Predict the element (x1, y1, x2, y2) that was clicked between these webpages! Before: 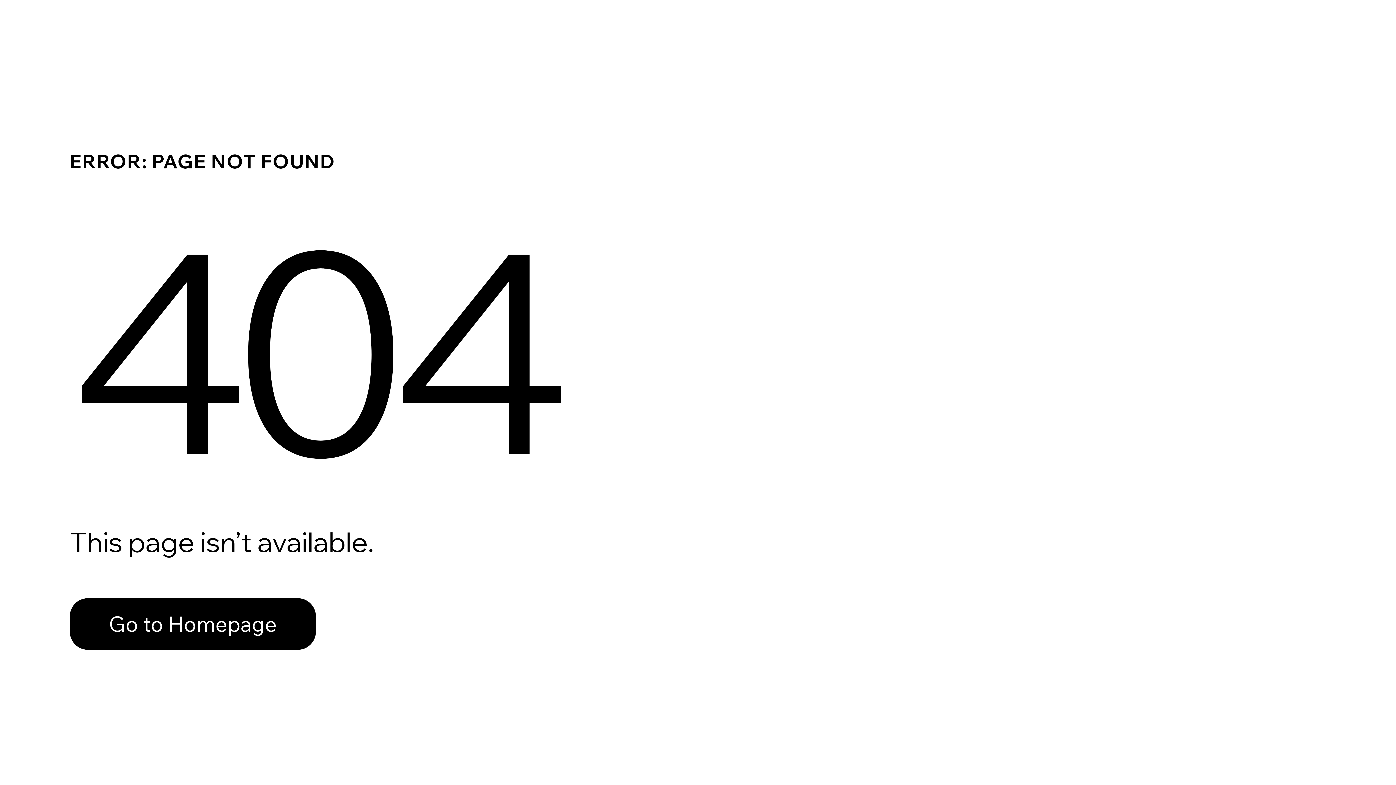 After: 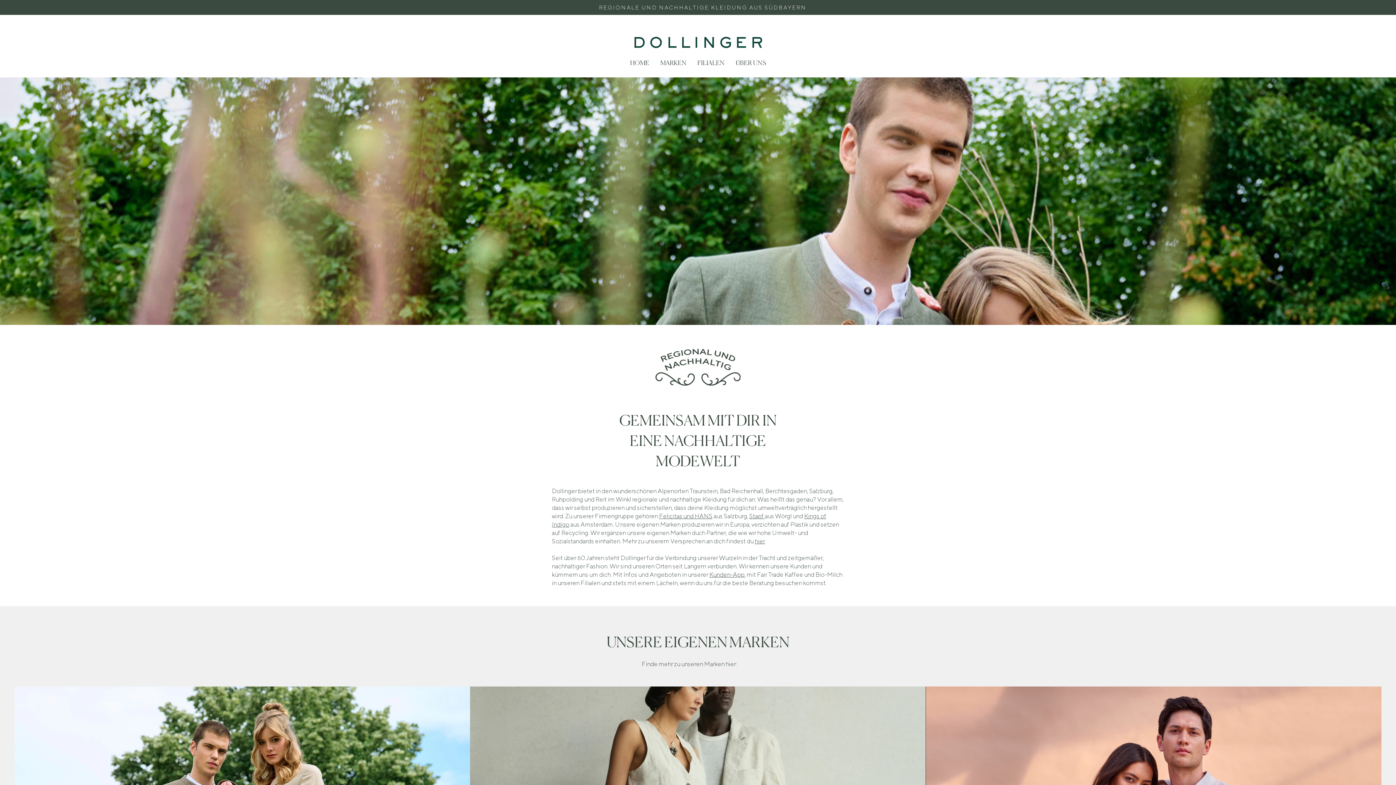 Action: label: Go to Homepage bbox: (69, 598, 316, 650)